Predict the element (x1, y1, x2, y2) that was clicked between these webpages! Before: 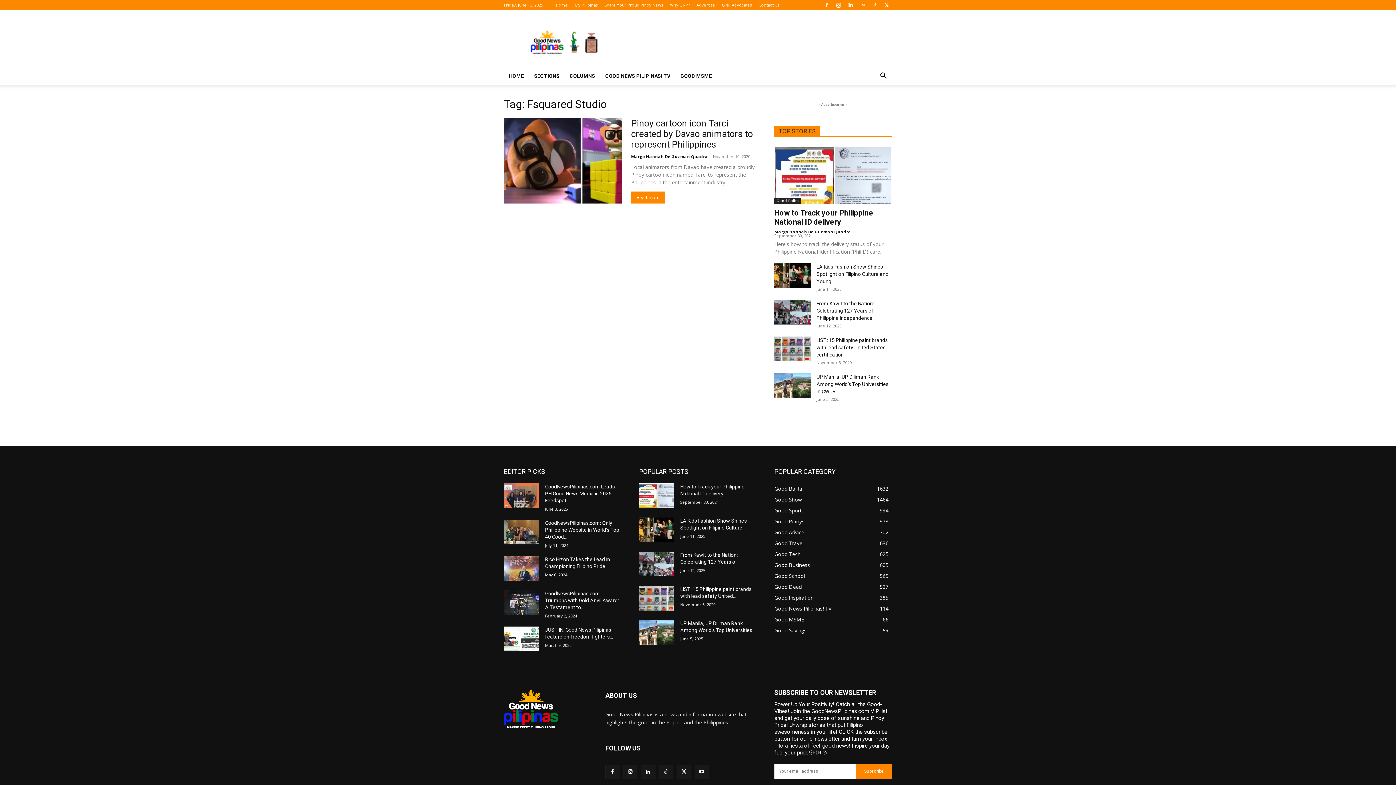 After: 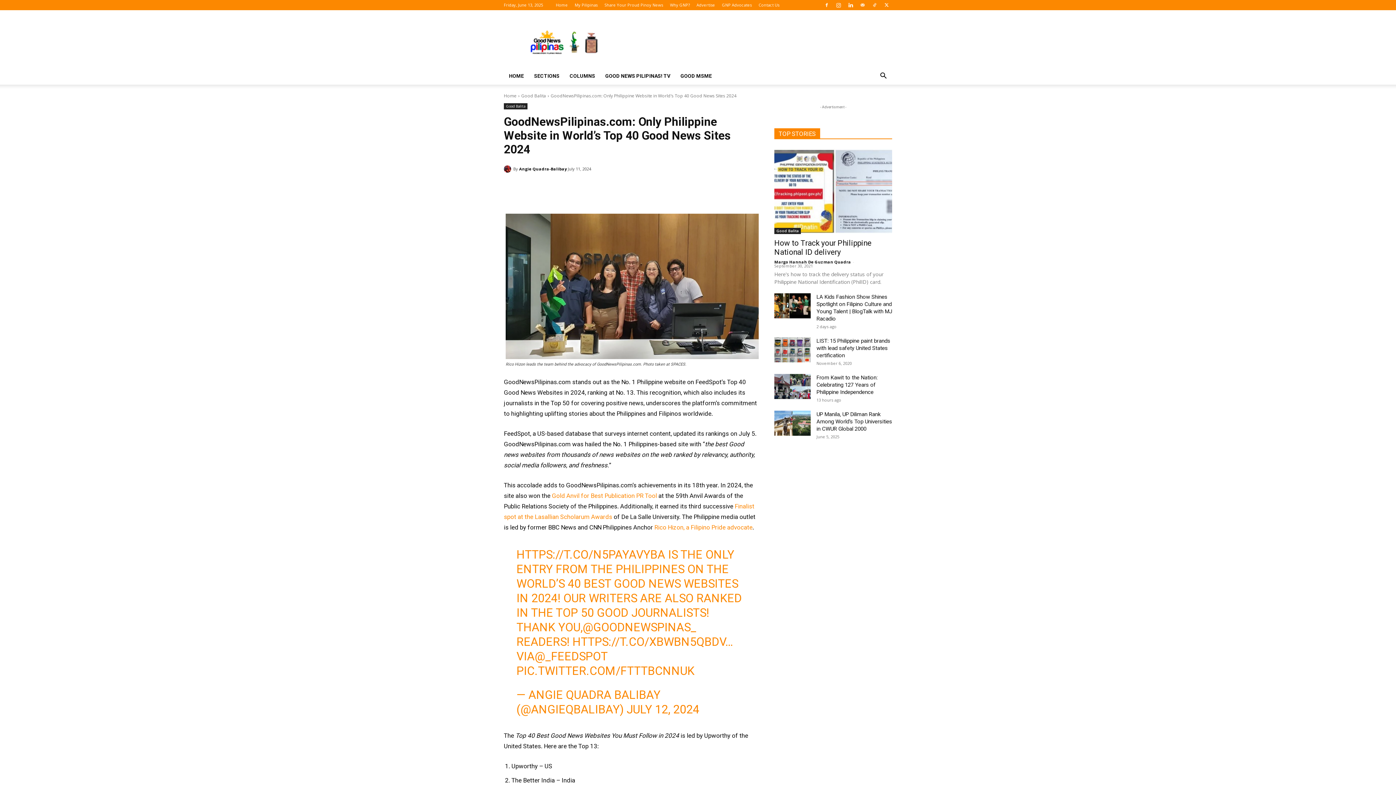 Action: bbox: (504, 519, 539, 544)